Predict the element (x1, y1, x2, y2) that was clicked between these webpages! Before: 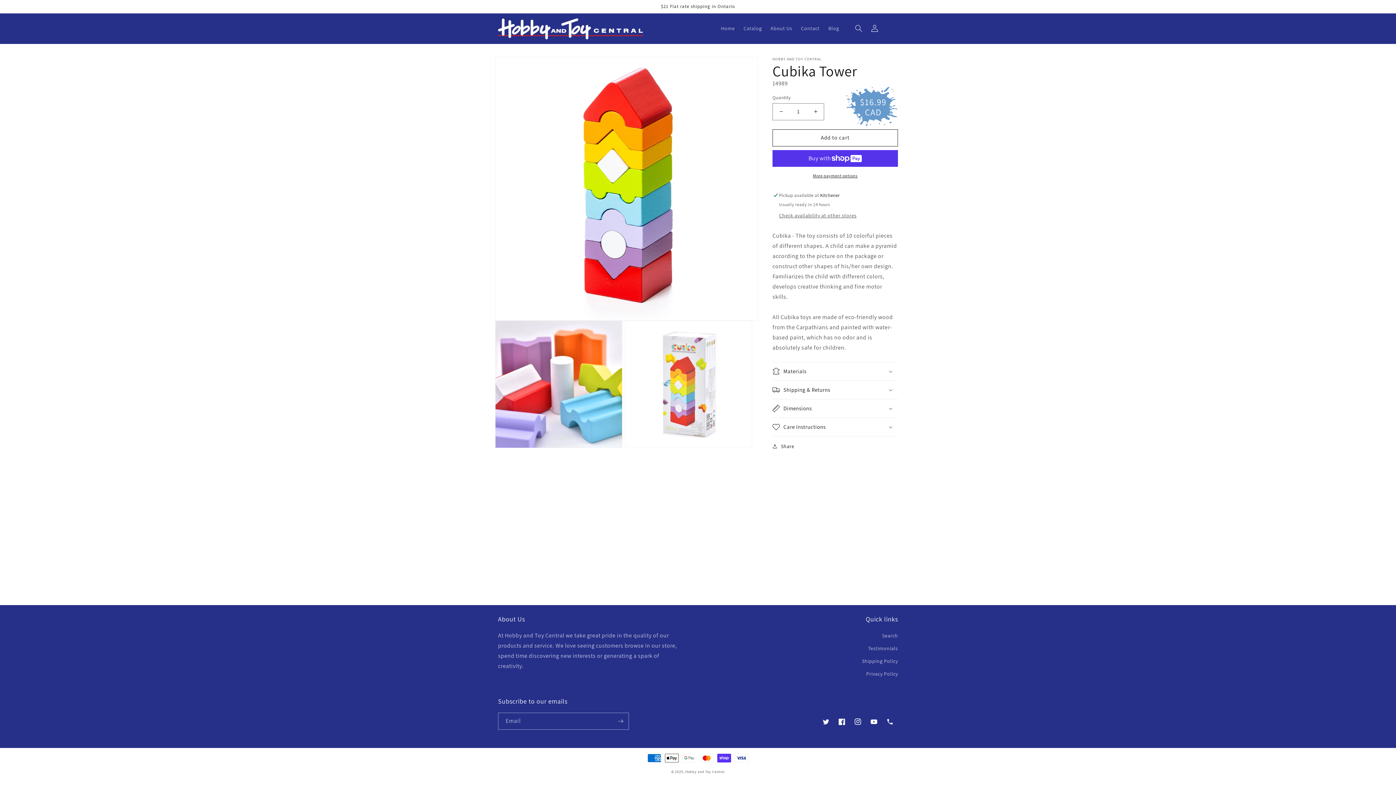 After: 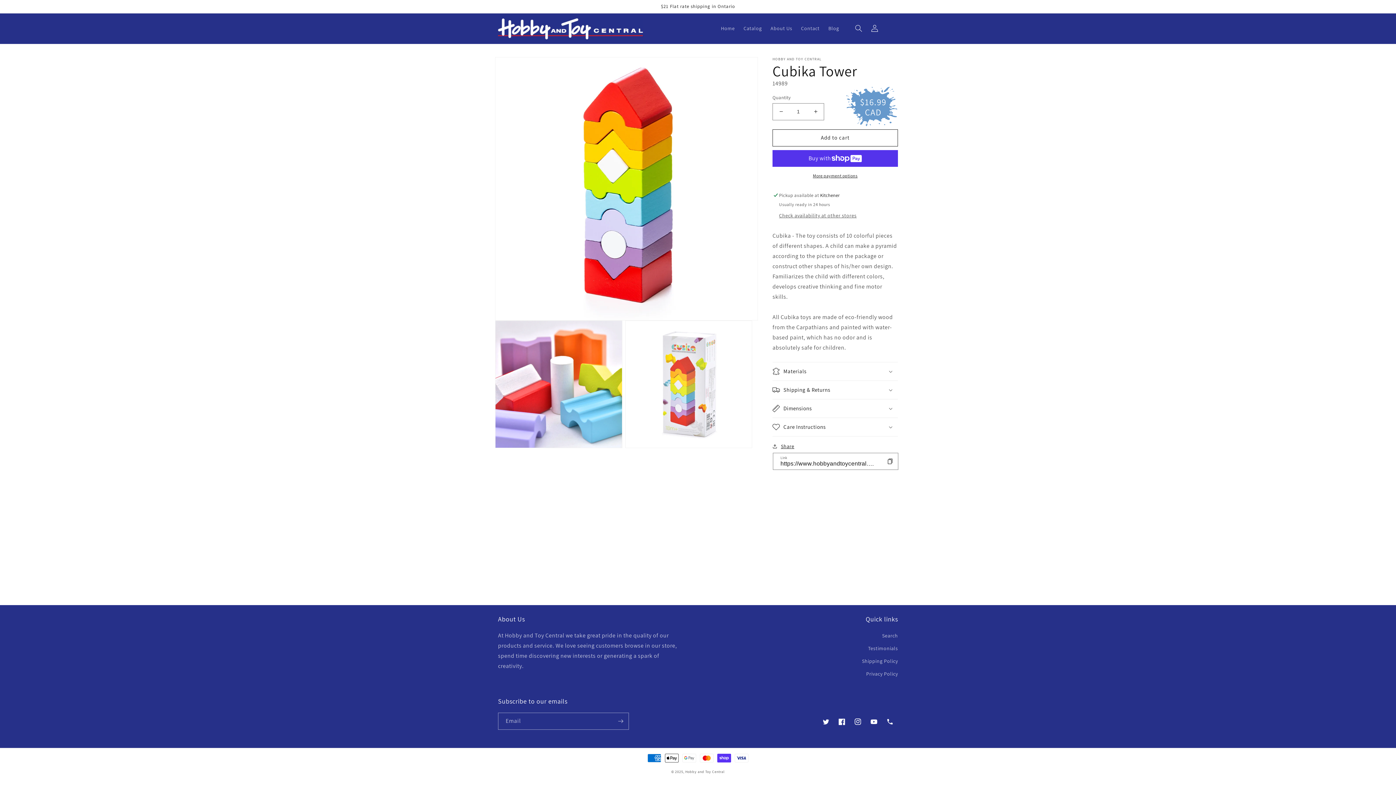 Action: label: Share bbox: (772, 442, 794, 451)